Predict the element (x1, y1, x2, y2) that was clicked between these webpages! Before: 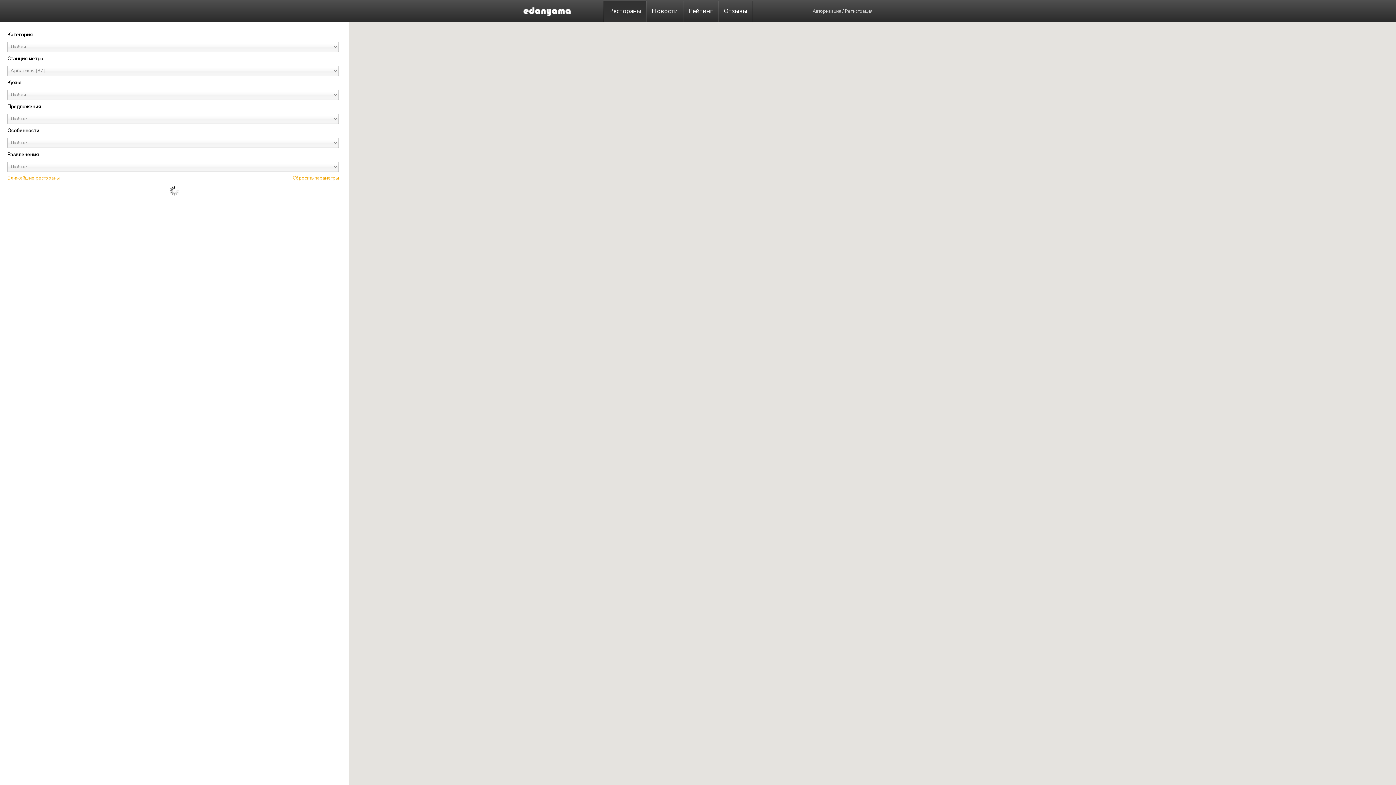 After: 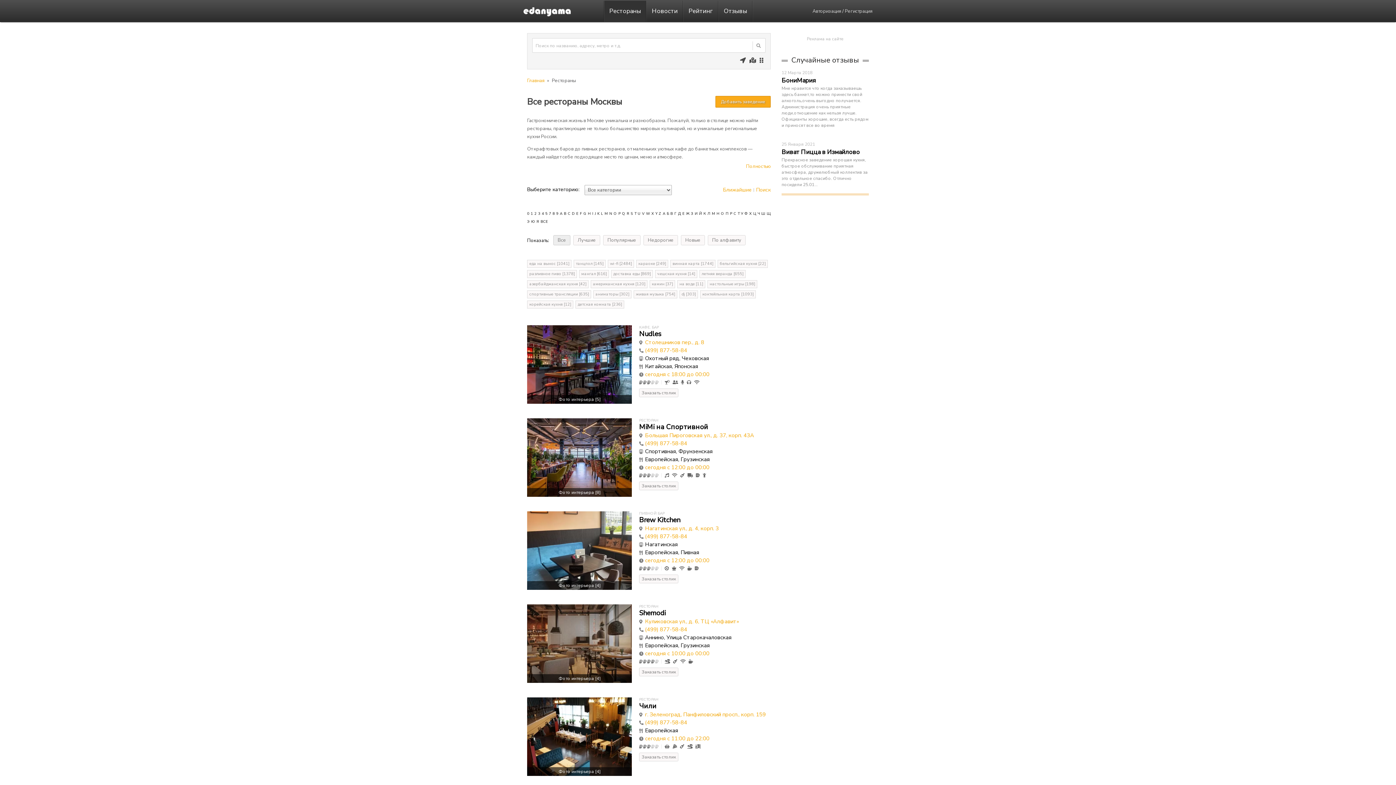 Action: bbox: (604, 0, 646, 21) label: Рестораны